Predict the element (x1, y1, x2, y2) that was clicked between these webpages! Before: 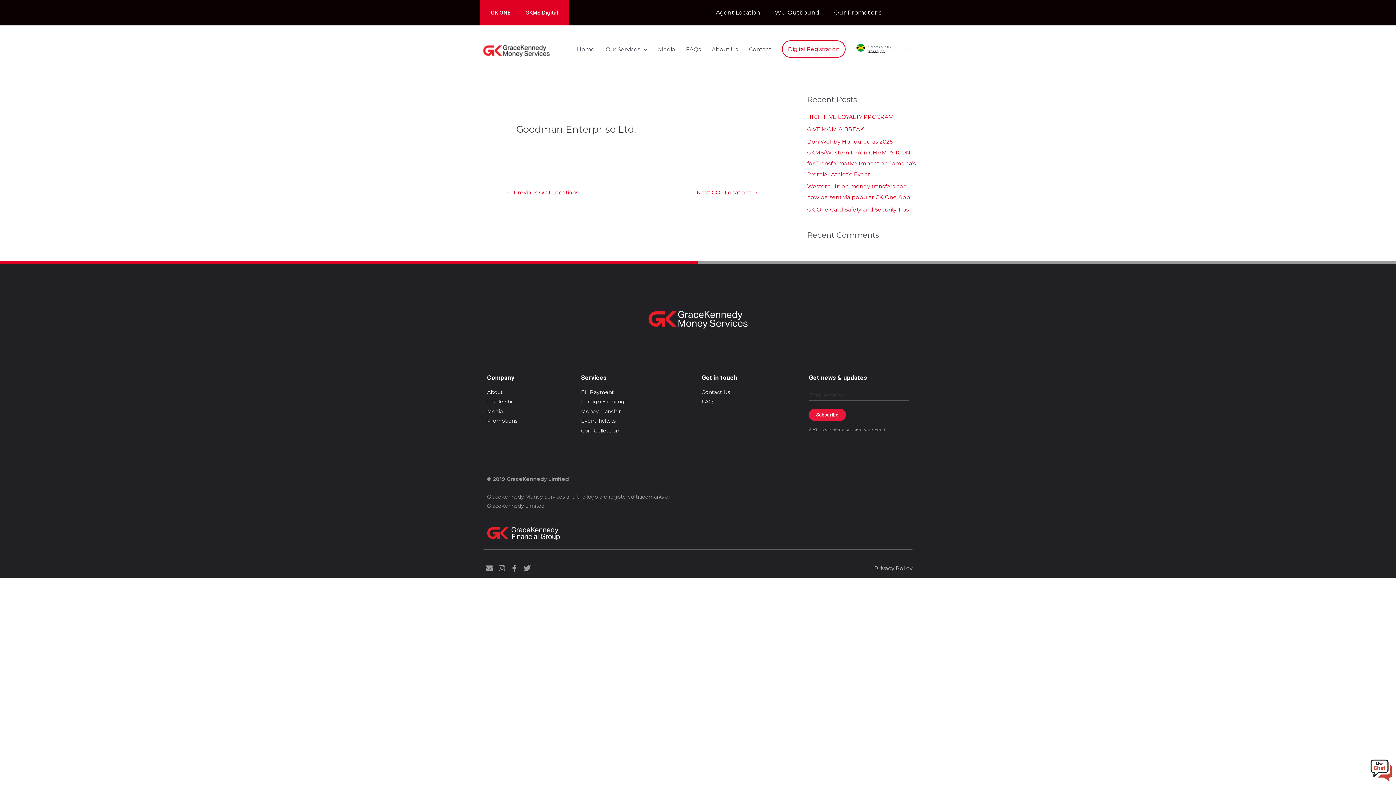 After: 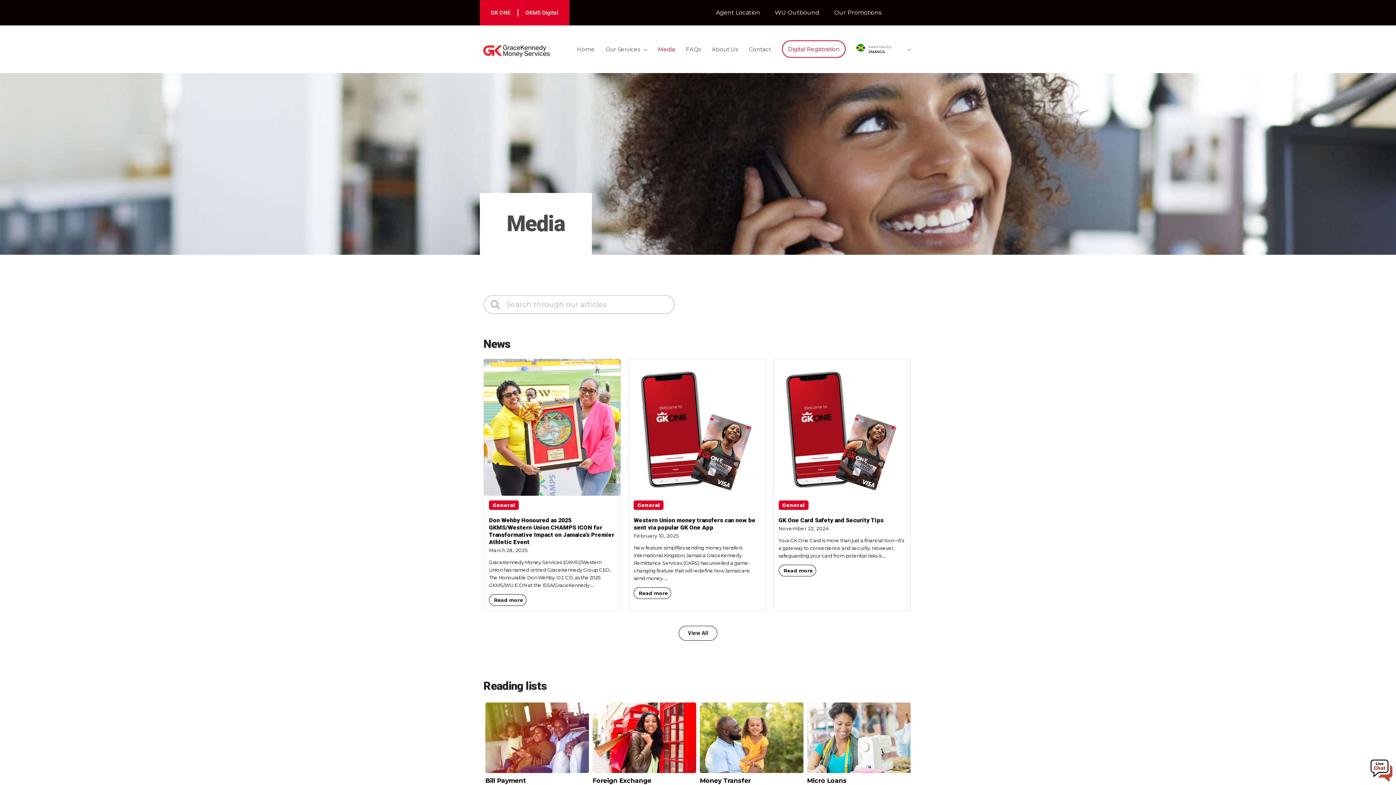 Action: bbox: (652, 38, 680, 60) label: Media